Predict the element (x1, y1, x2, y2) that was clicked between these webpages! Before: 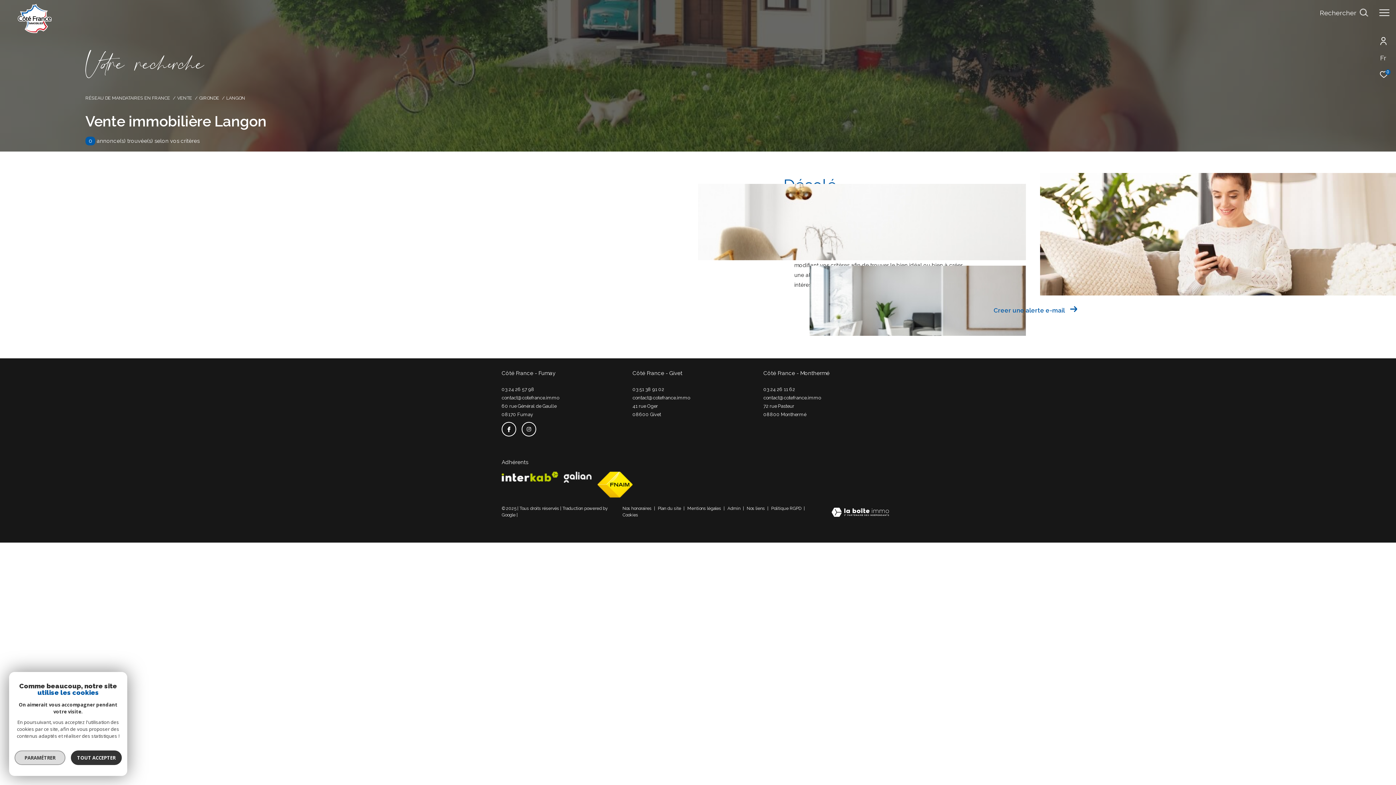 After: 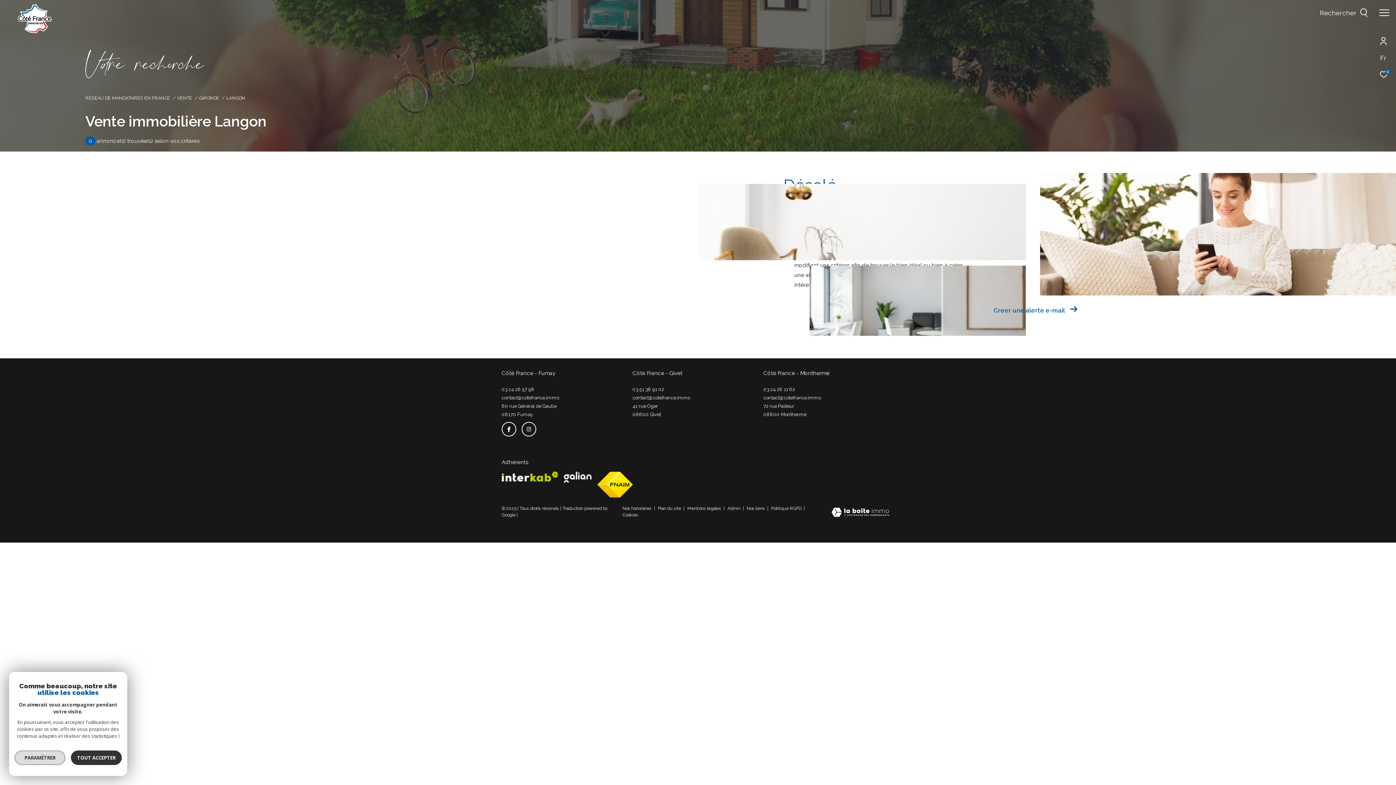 Action: label: Admin  bbox: (727, 506, 741, 511)